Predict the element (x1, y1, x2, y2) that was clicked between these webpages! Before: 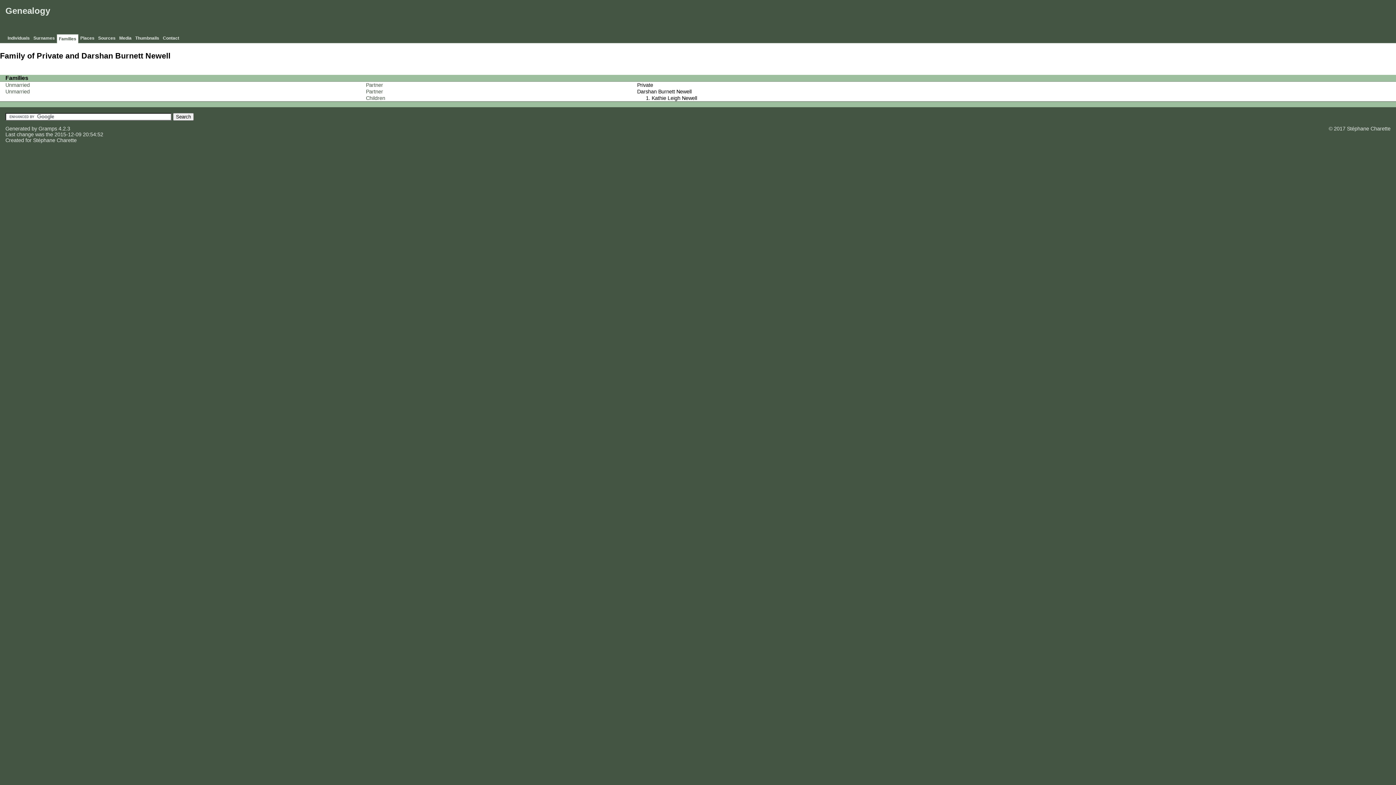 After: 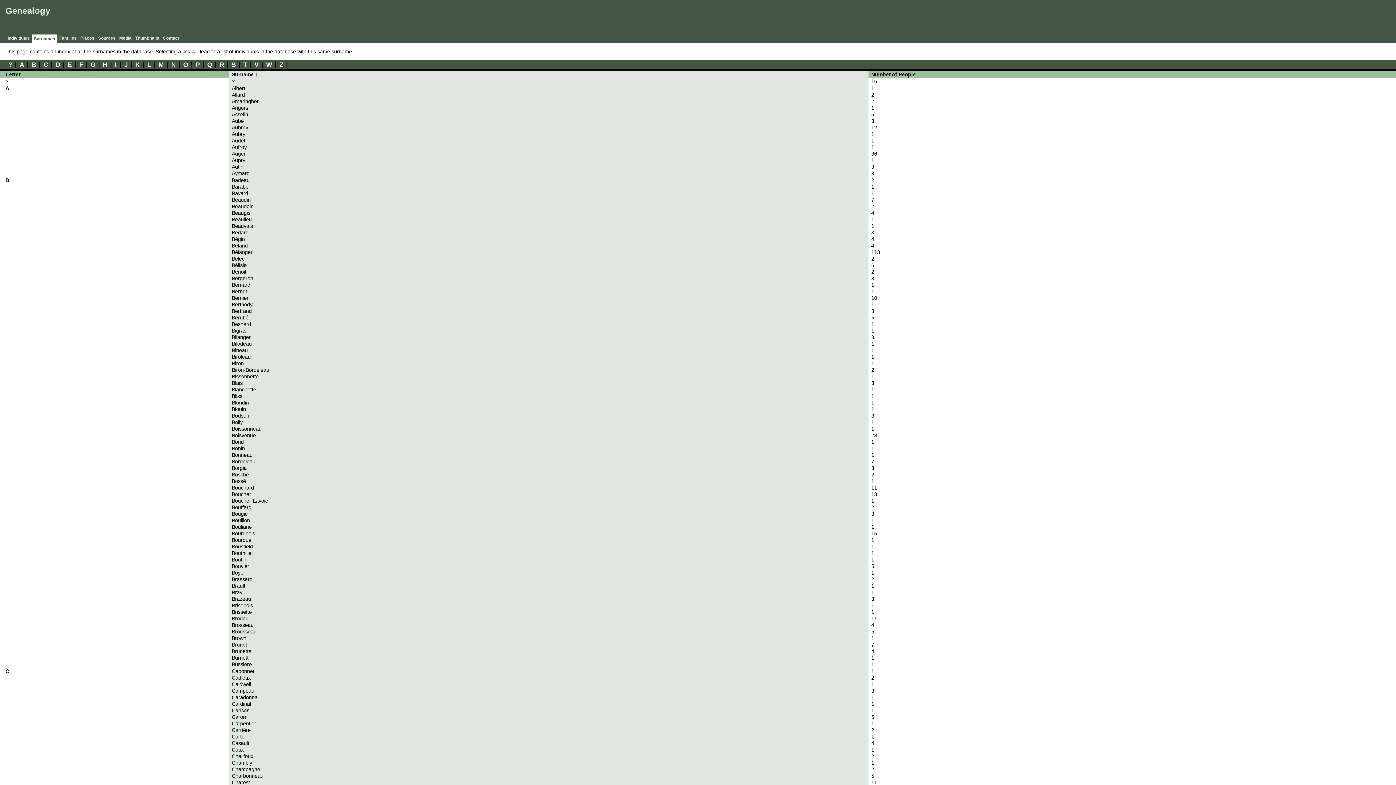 Action: label: Surnames bbox: (31, 33, 56, 42)